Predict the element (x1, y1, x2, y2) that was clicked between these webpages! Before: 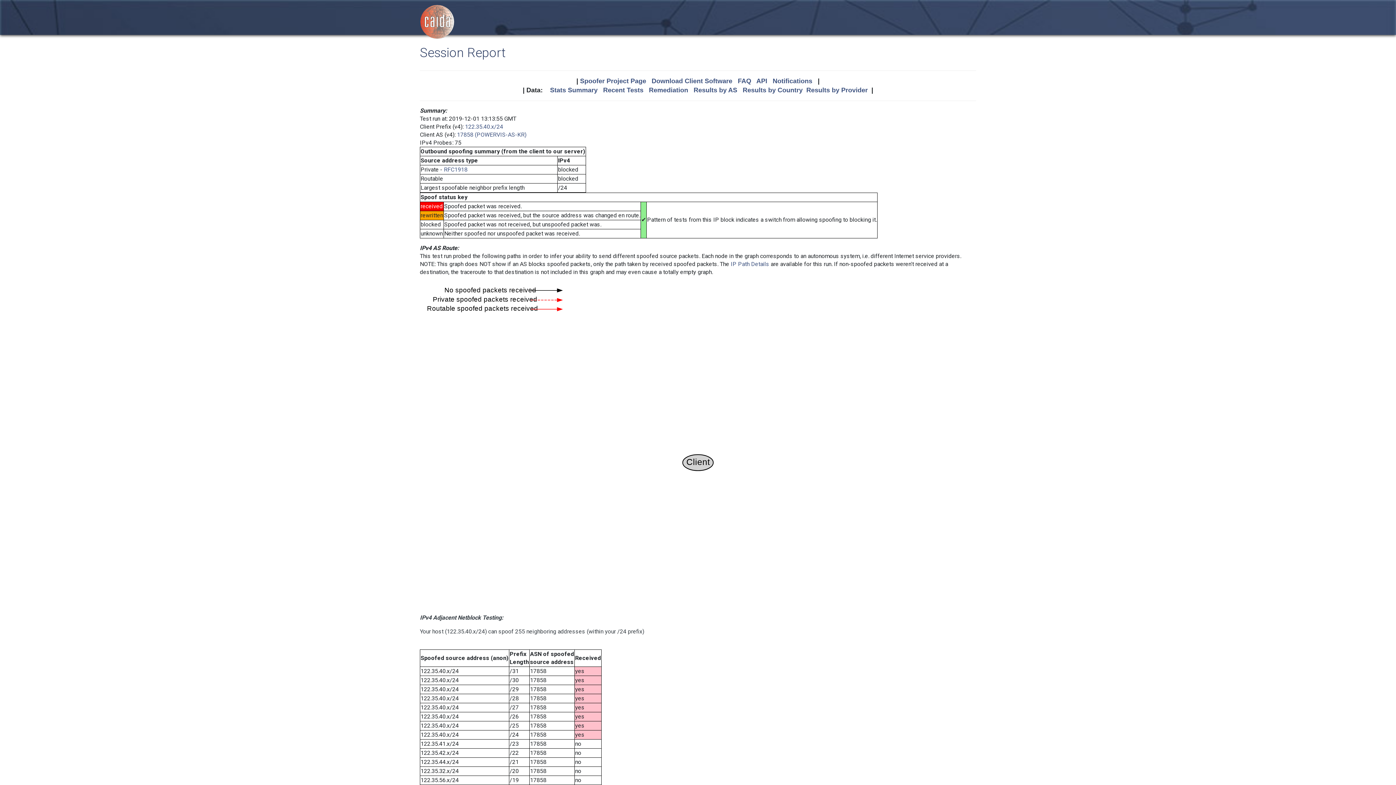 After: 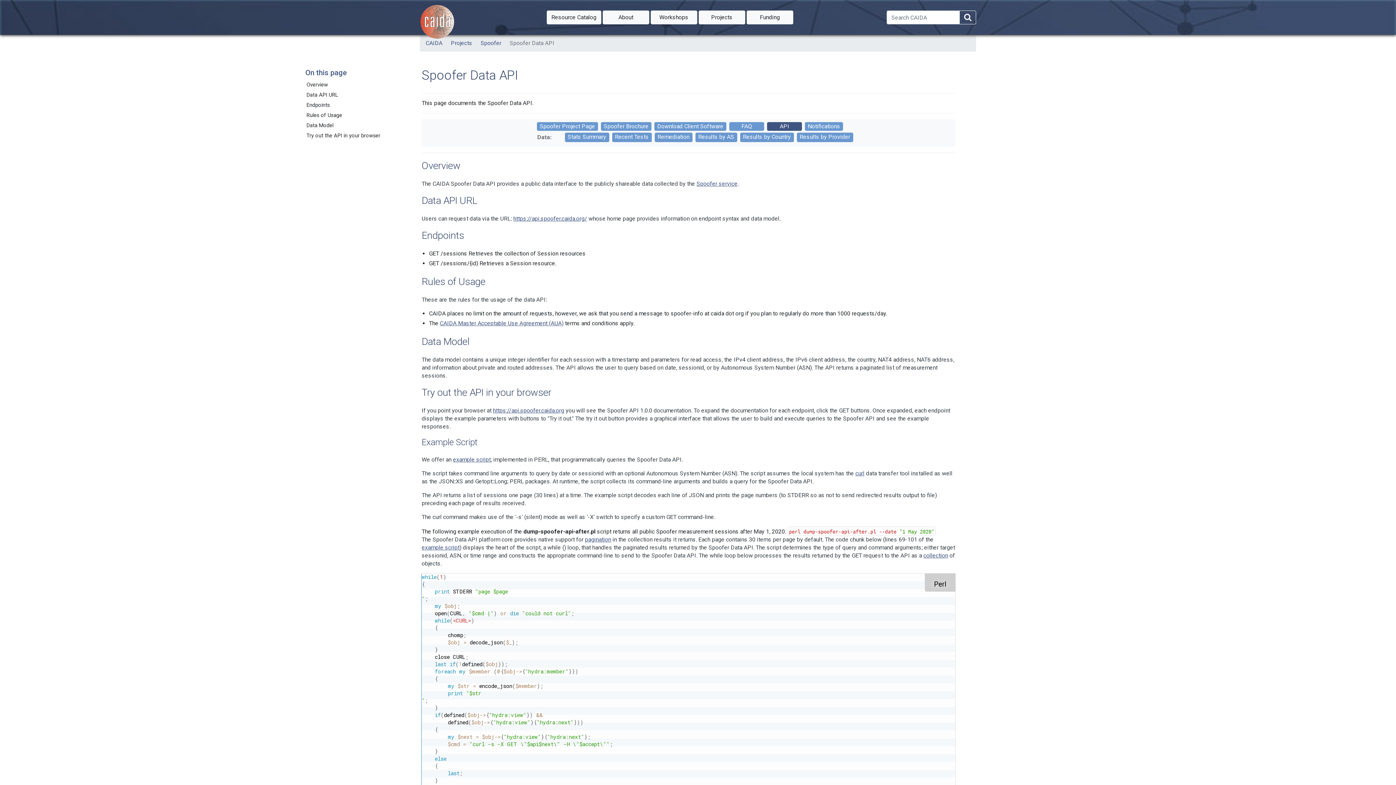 Action: bbox: (756, 77, 767, 84) label: API